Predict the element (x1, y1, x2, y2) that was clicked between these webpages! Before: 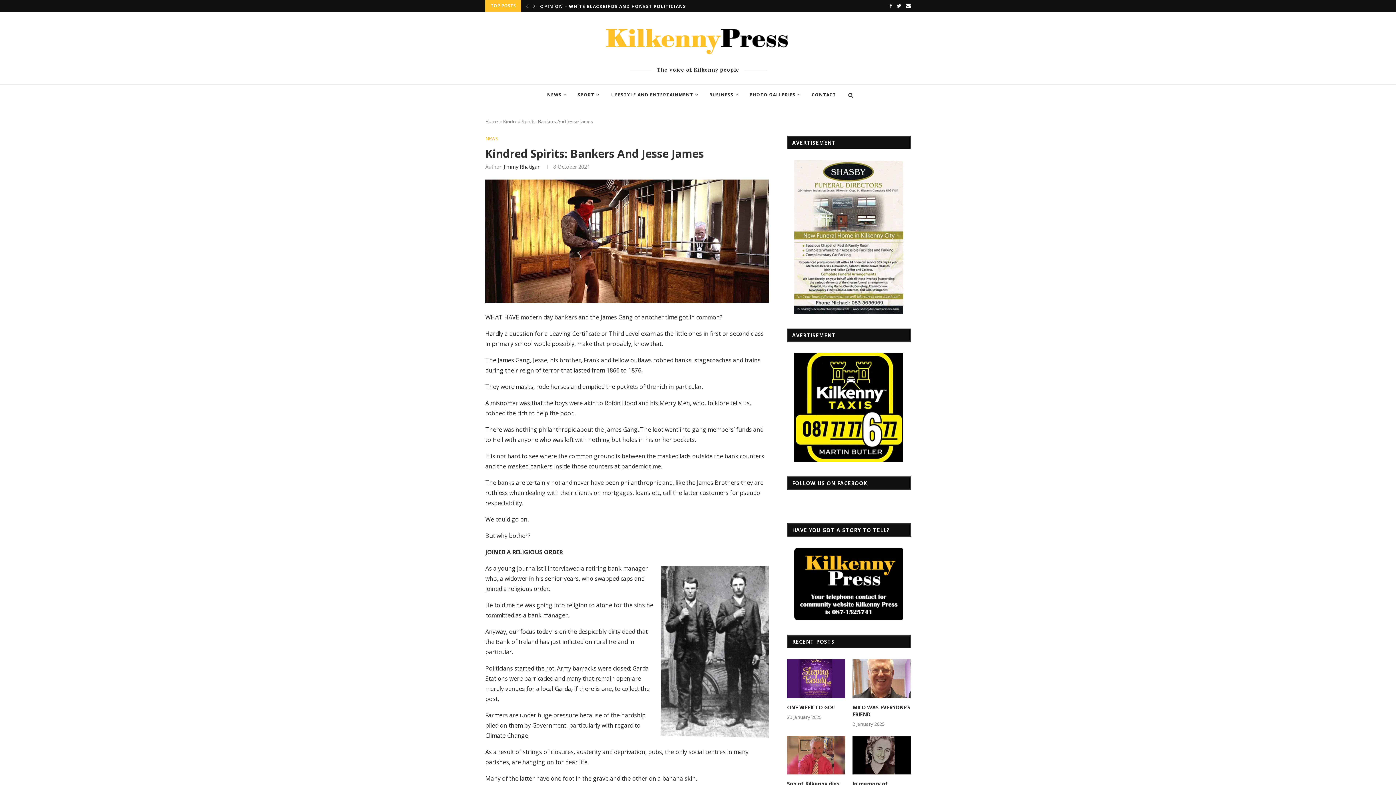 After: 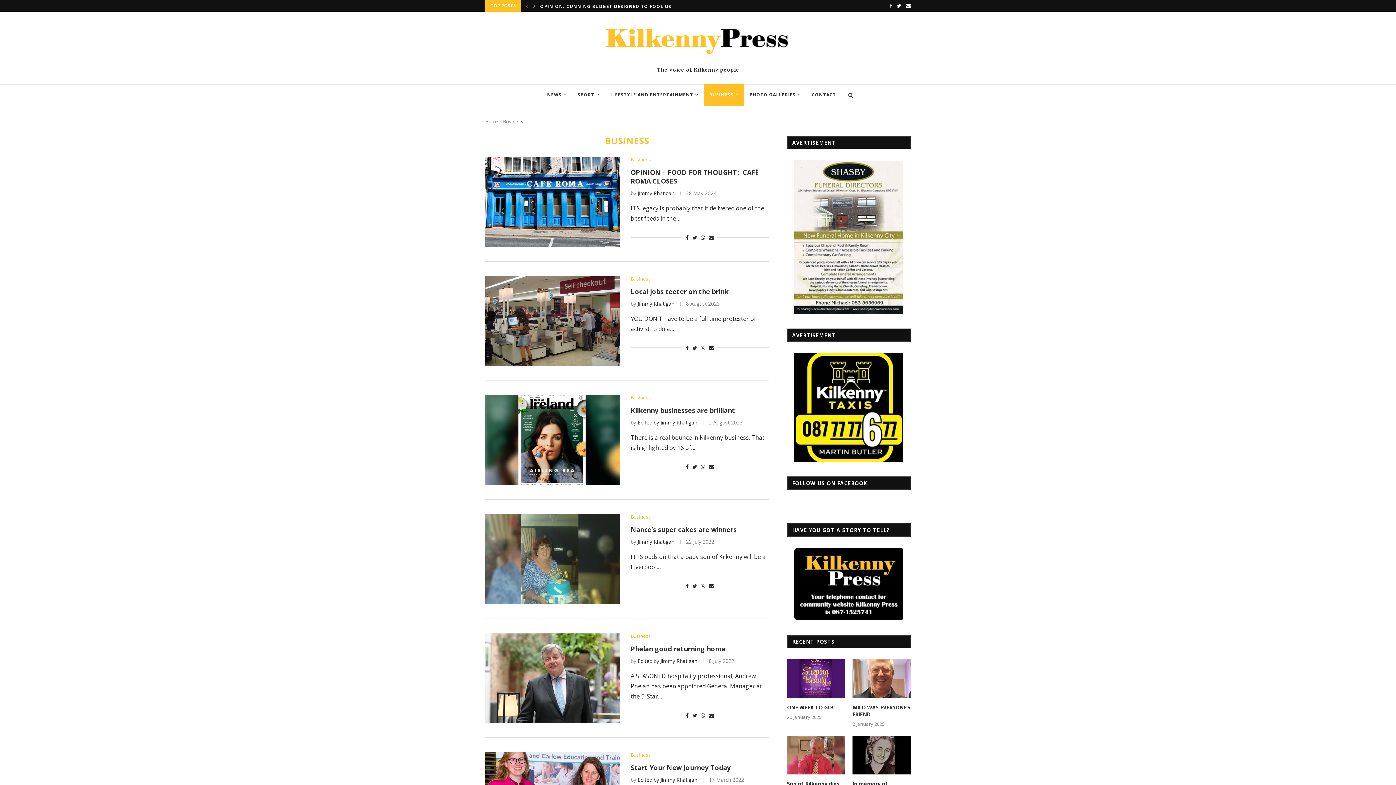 Action: bbox: (704, 84, 744, 106) label: BUSINESS